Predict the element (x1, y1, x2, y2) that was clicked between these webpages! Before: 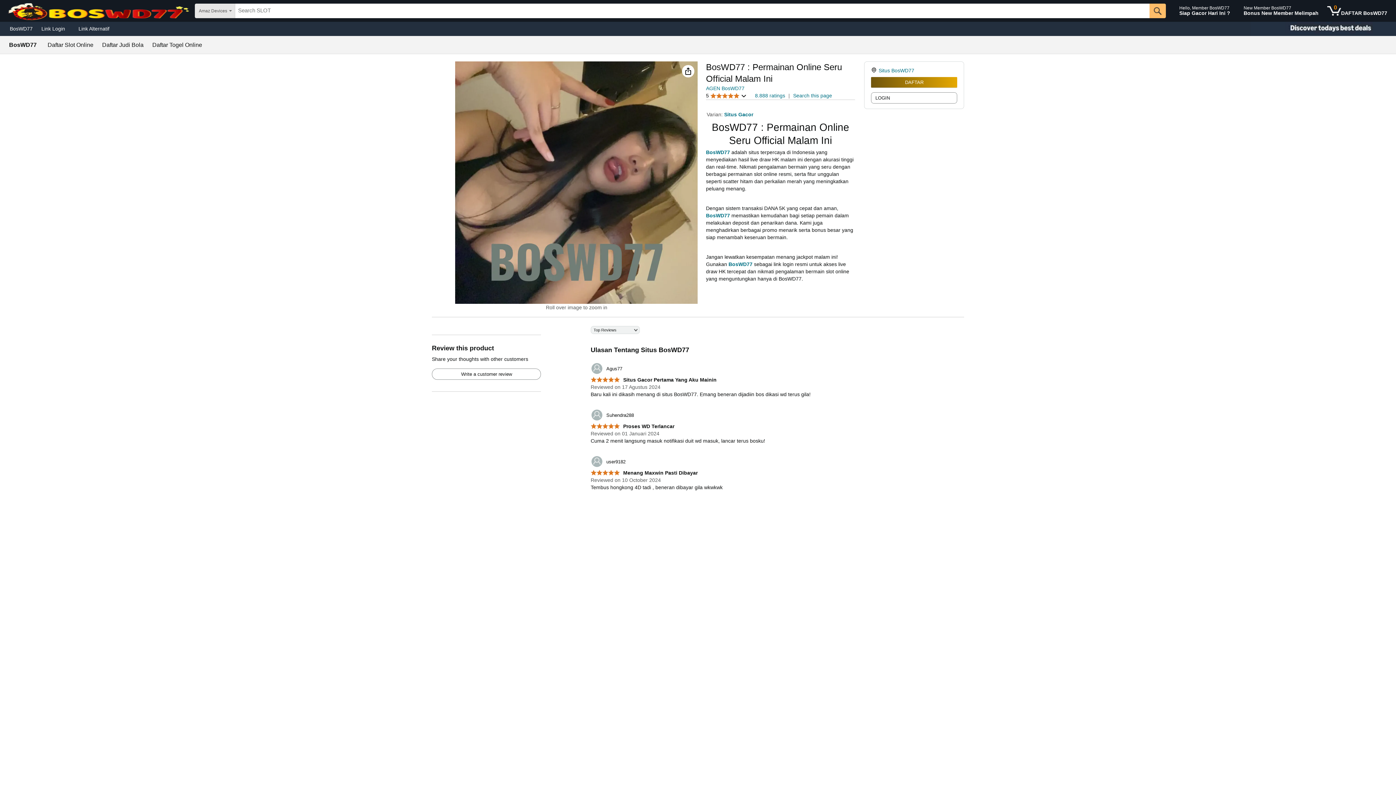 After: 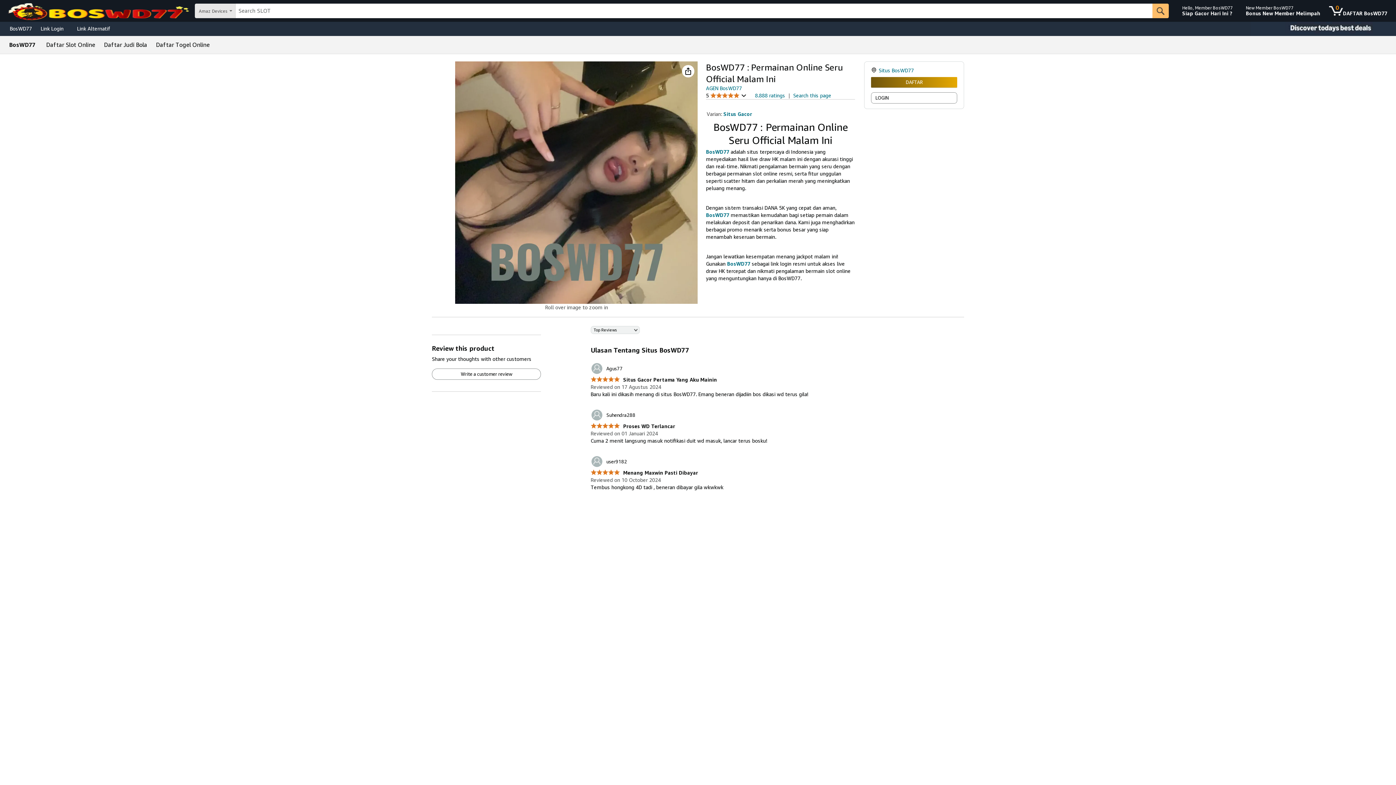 Action: label: 	Agus77 bbox: (590, 362, 622, 375)